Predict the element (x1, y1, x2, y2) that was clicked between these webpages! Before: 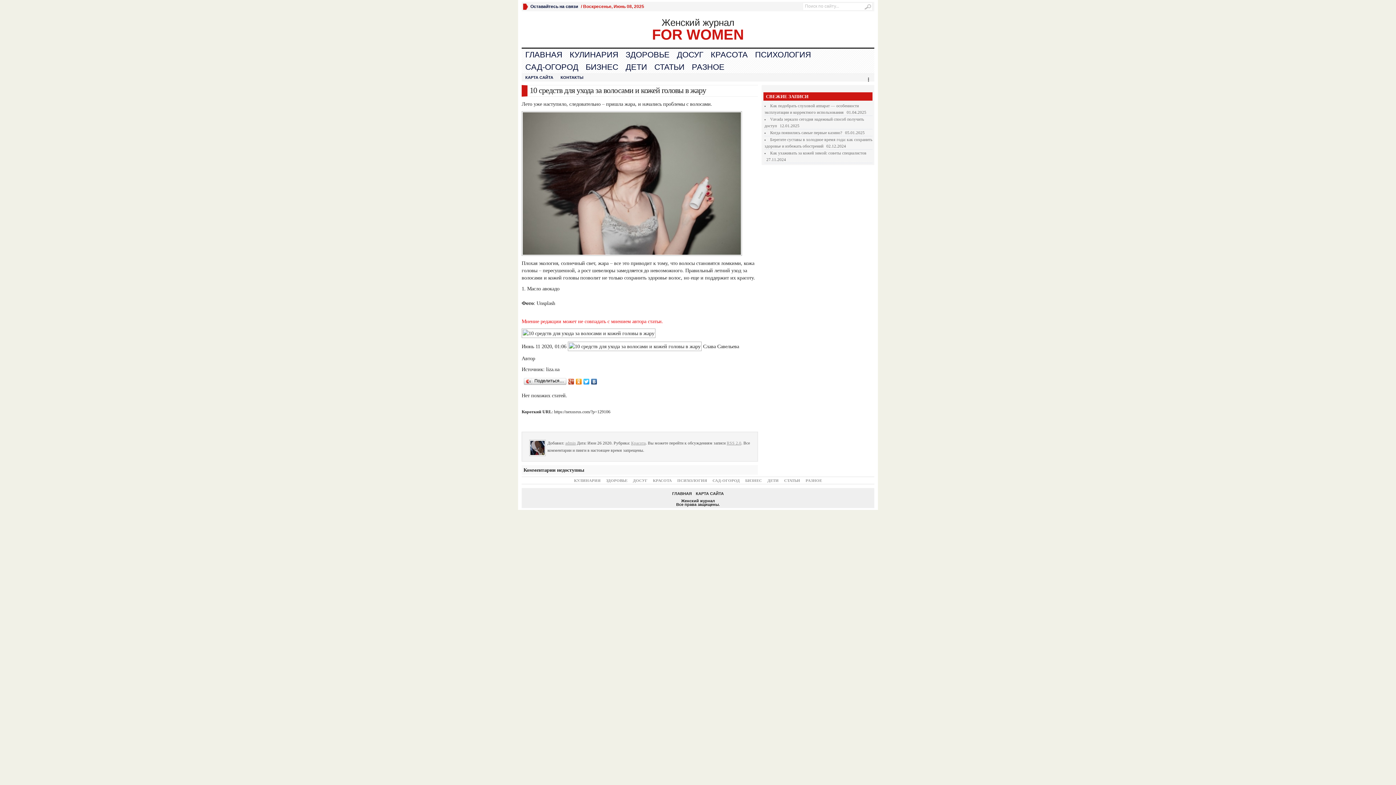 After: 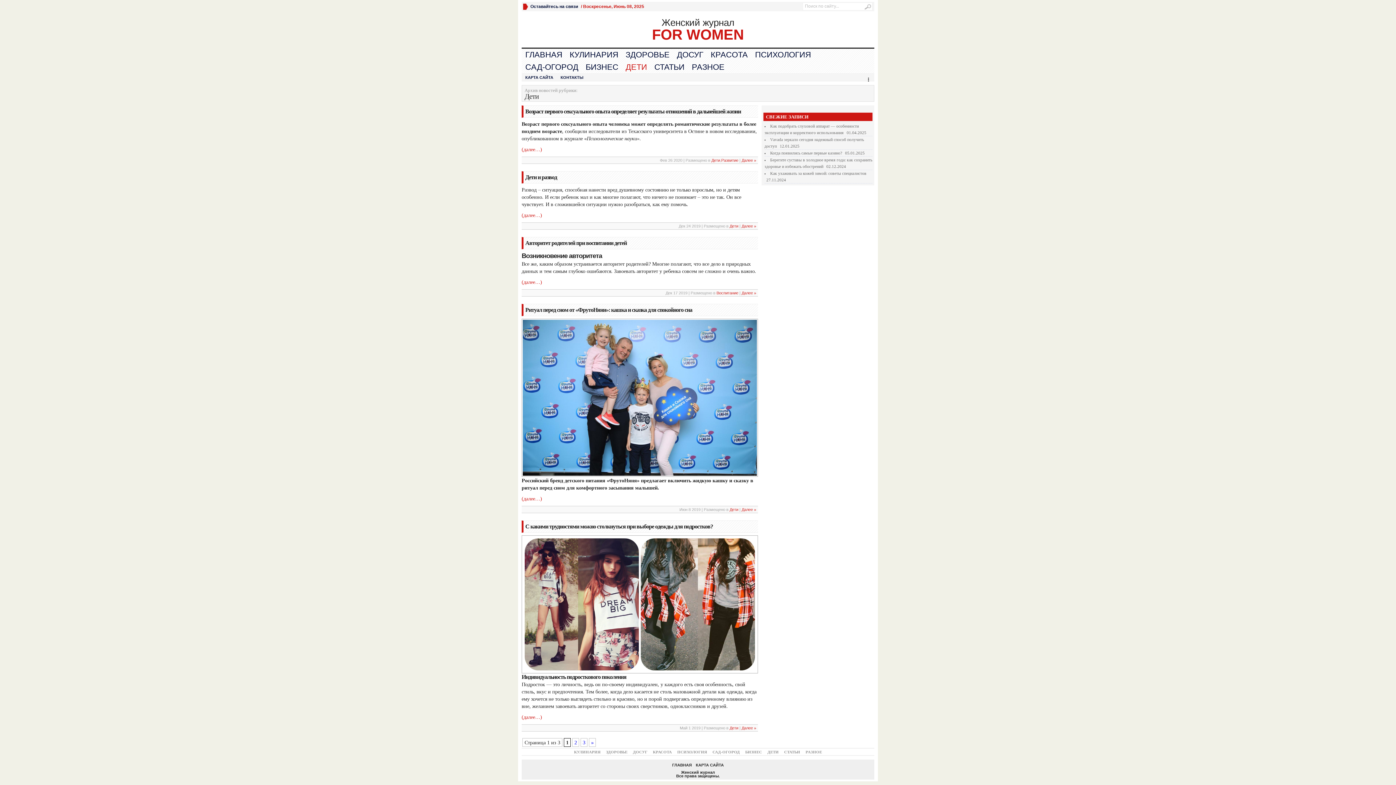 Action: bbox: (622, 61, 650, 73) label: ДЕТИ